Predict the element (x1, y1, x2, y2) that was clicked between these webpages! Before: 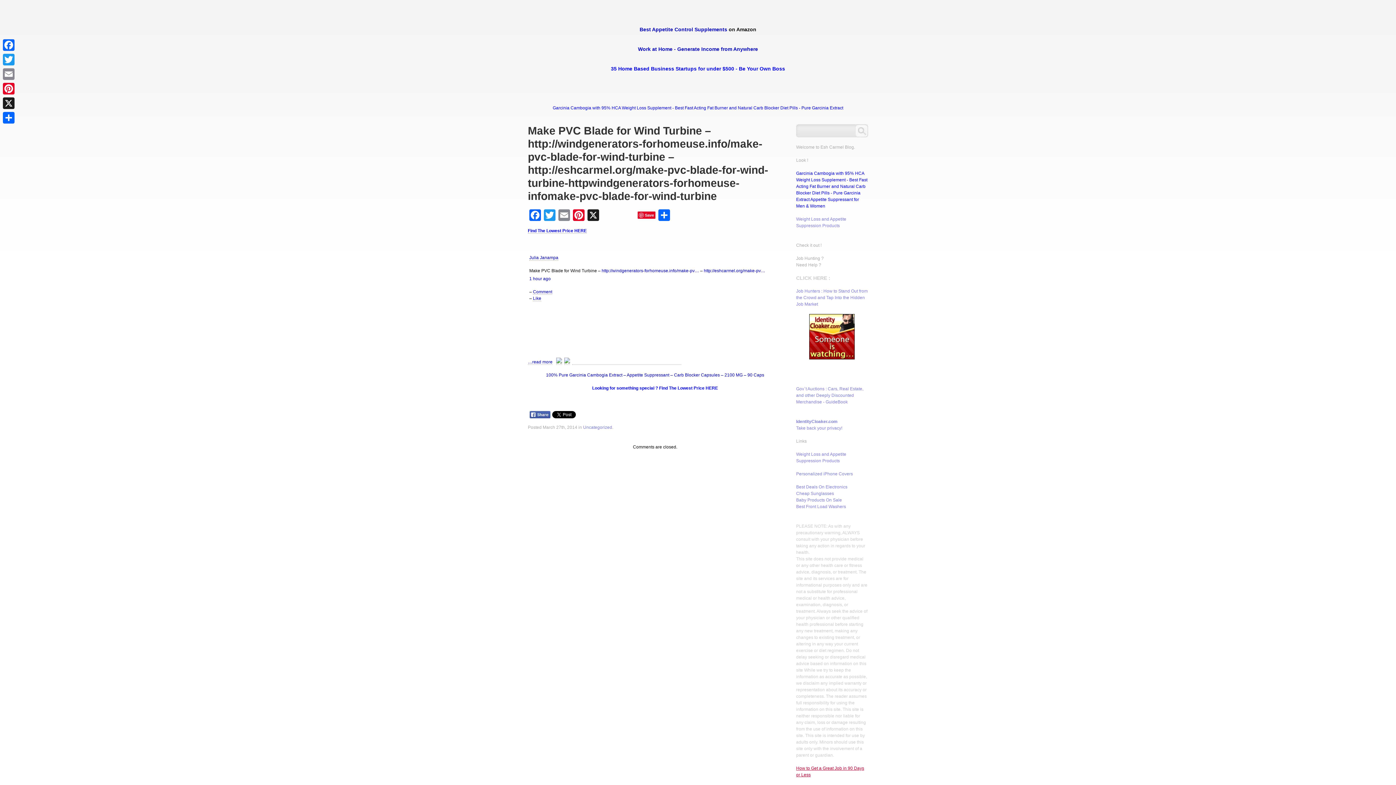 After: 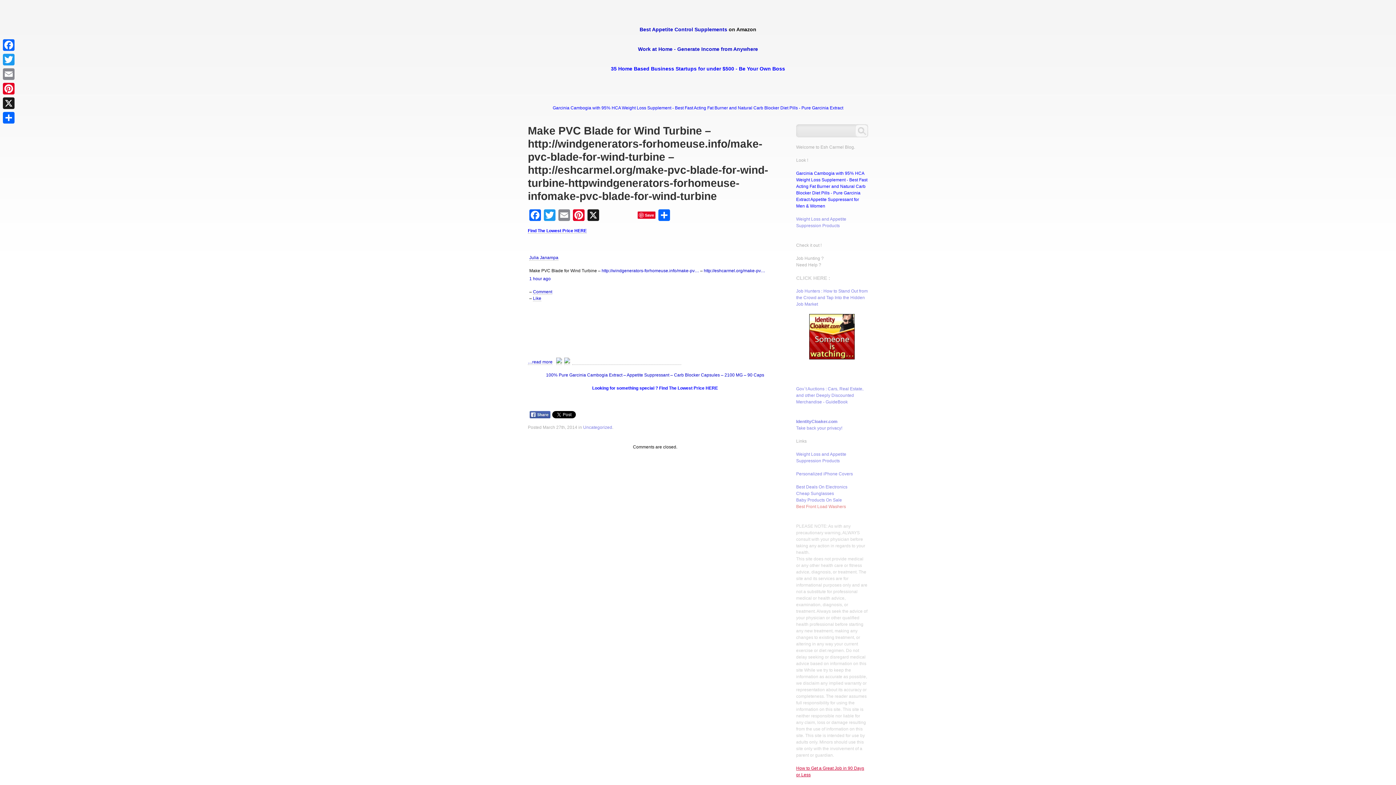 Action: bbox: (796, 504, 846, 509) label: Best Front Load Washers